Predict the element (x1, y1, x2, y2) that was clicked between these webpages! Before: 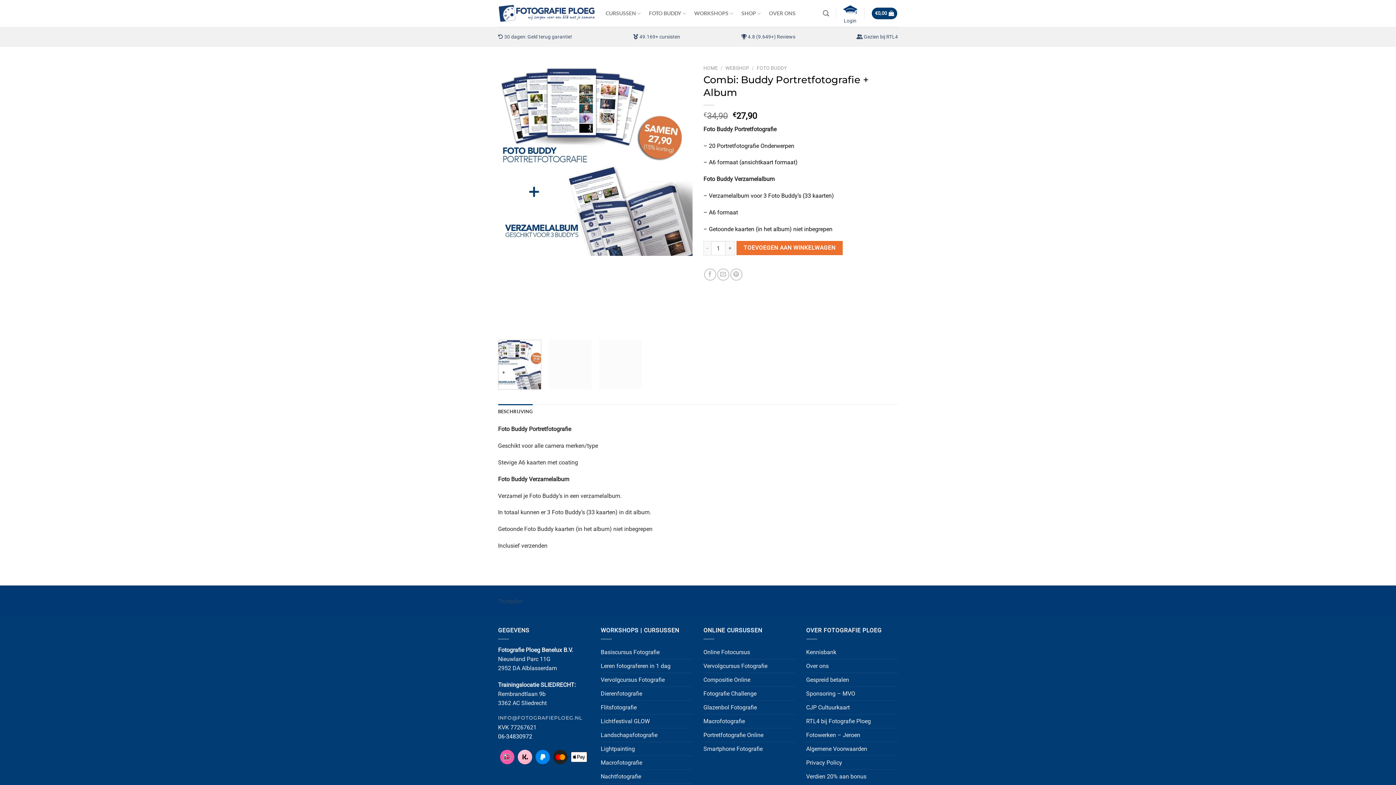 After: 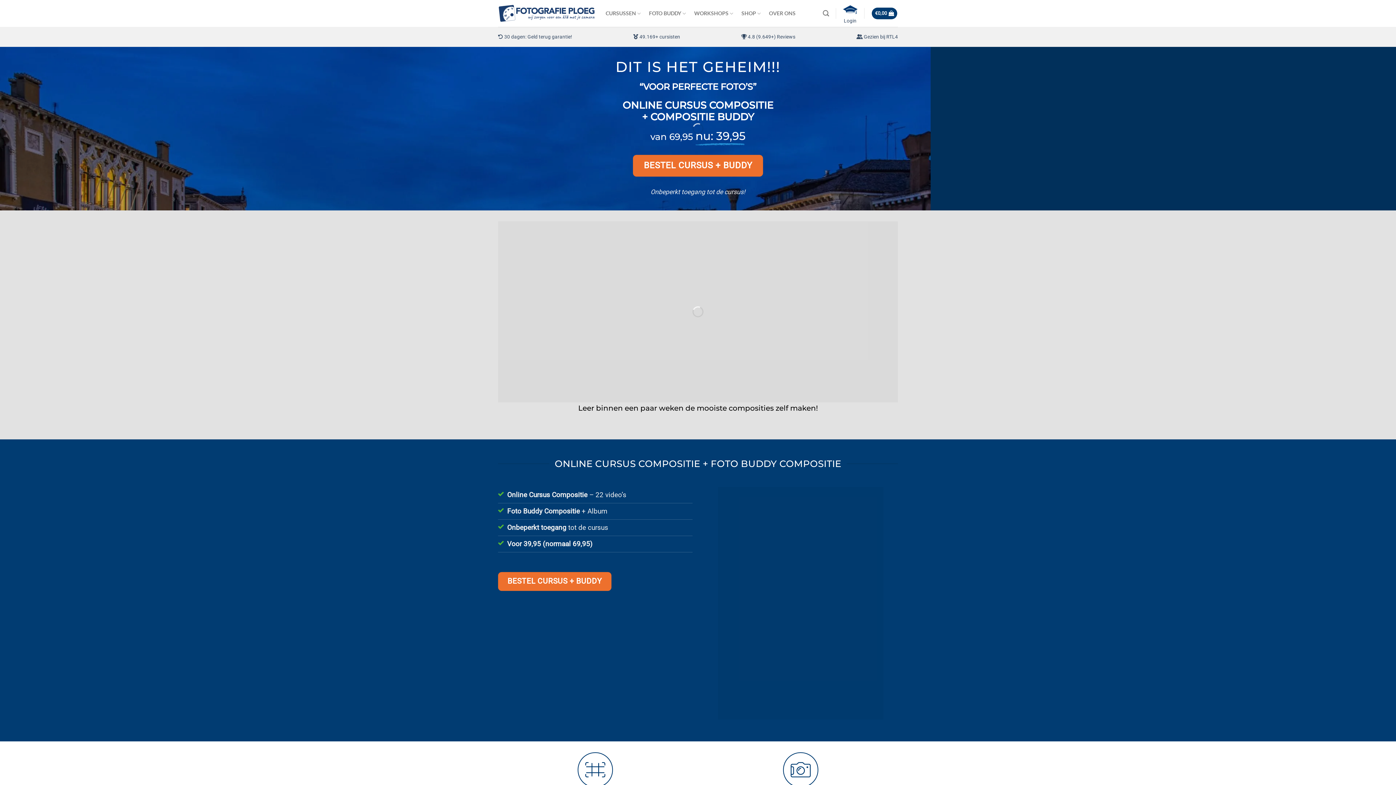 Action: label: Compositie Online bbox: (703, 673, 750, 686)